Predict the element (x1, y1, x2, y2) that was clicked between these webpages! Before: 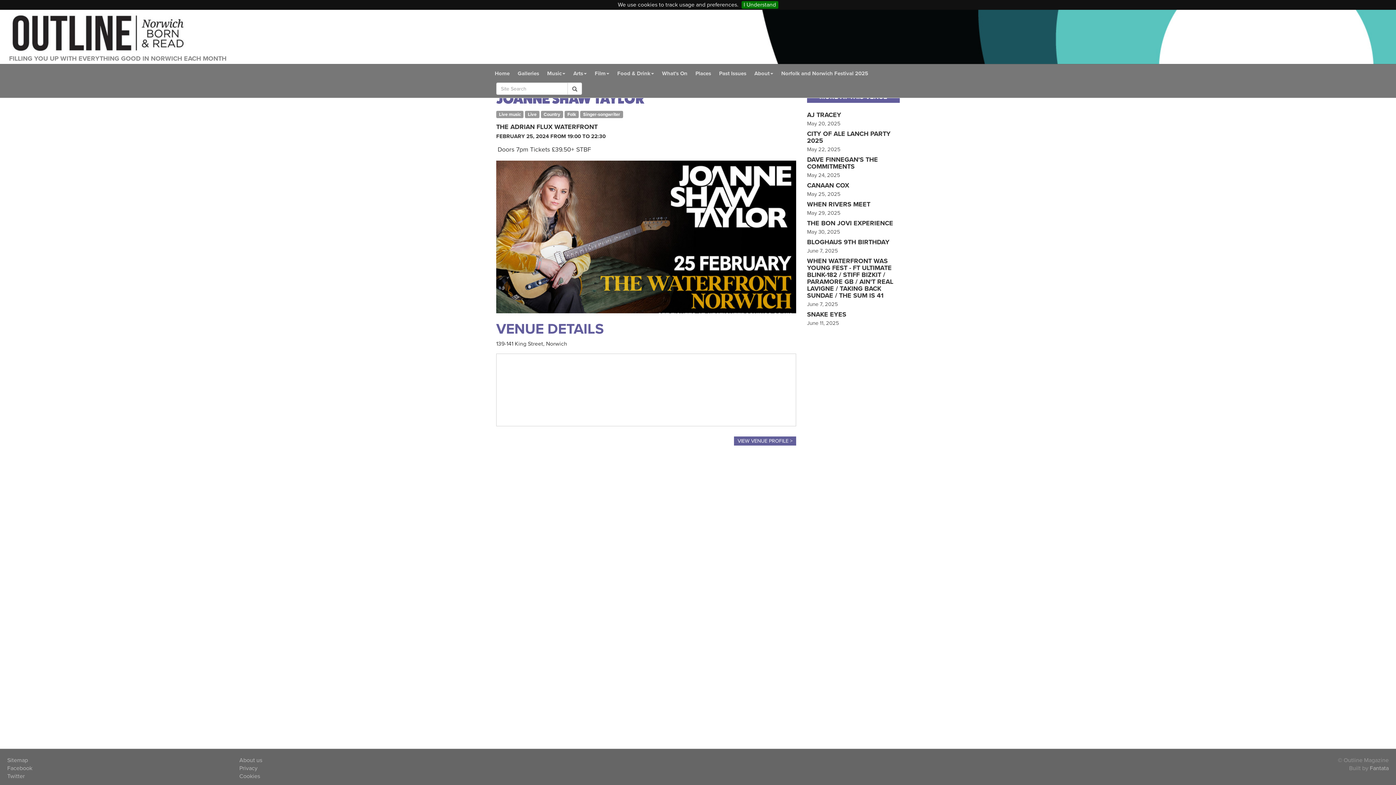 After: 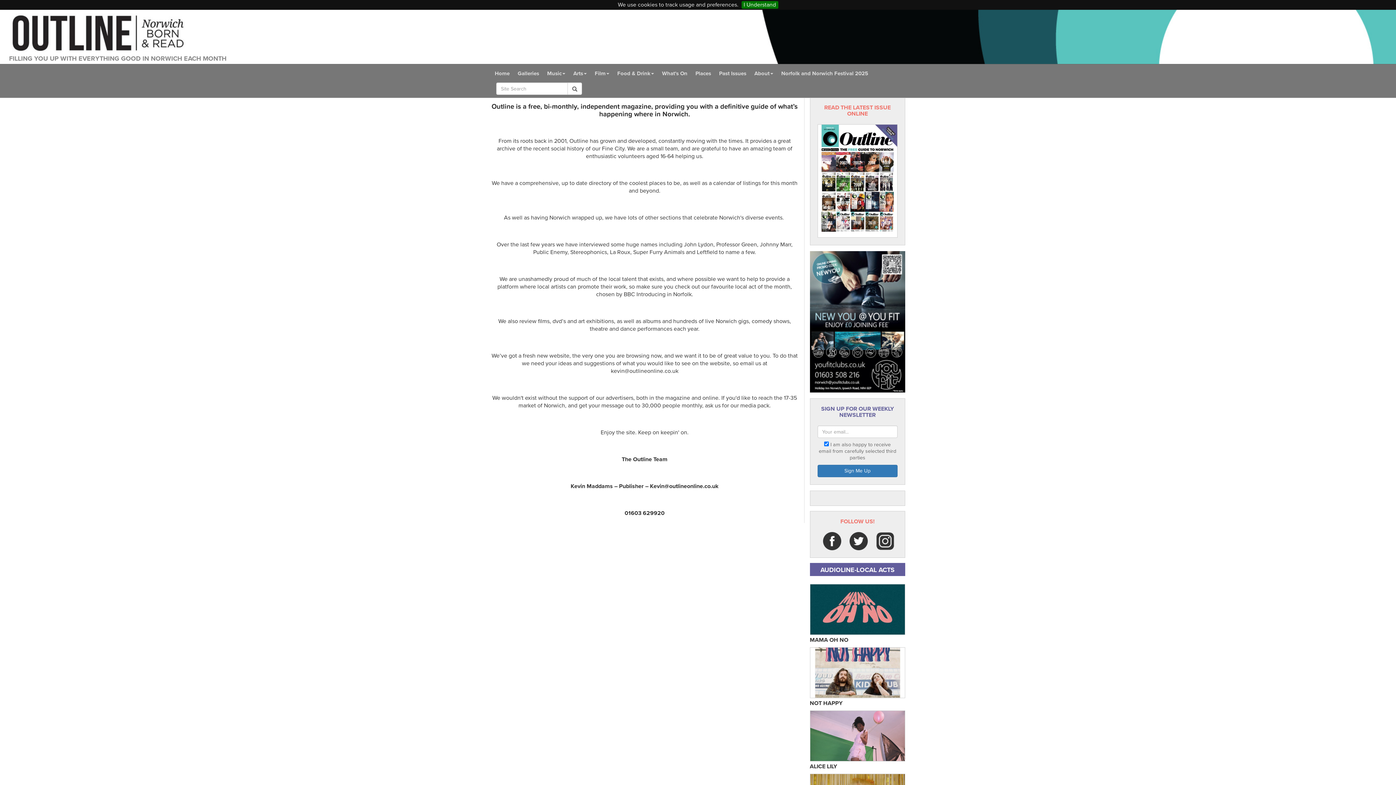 Action: label: About us bbox: (239, 757, 262, 764)